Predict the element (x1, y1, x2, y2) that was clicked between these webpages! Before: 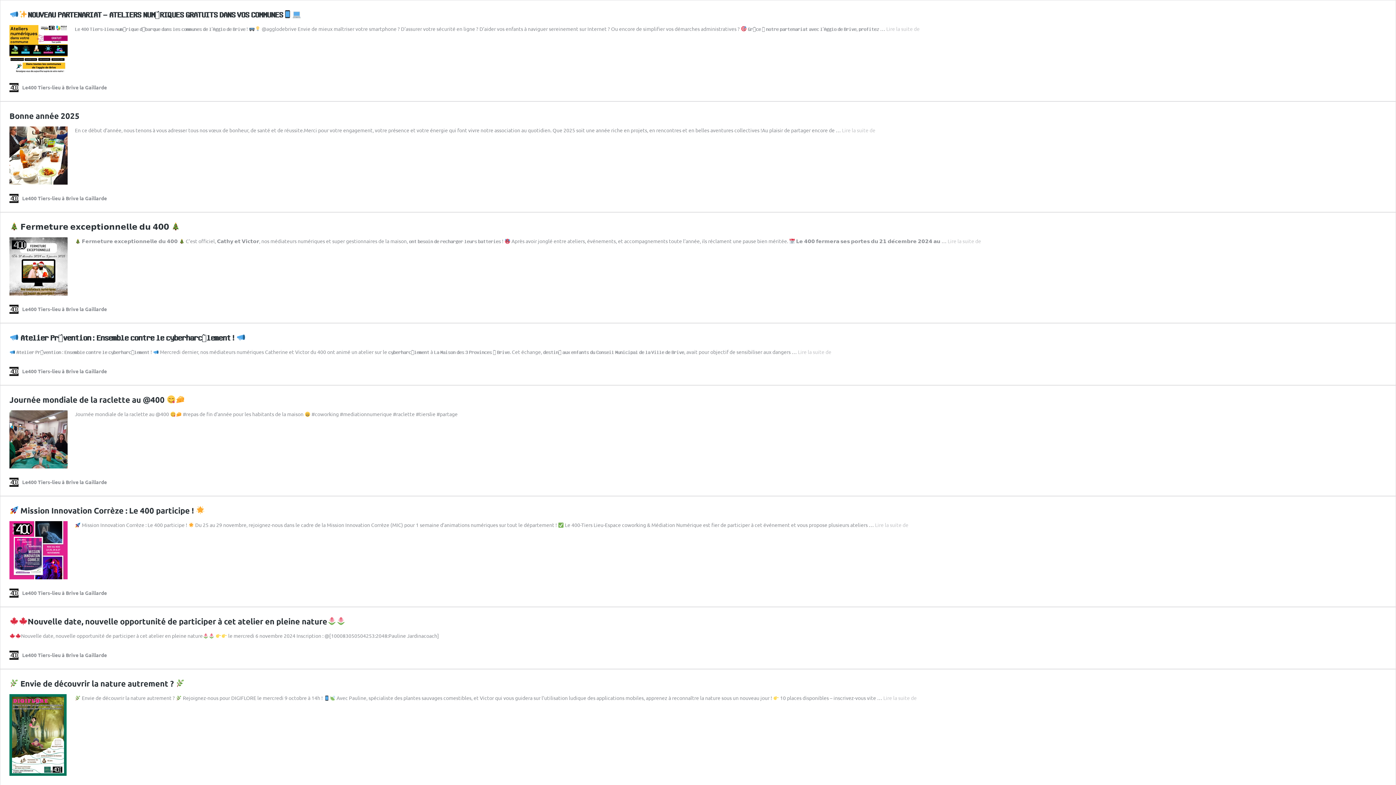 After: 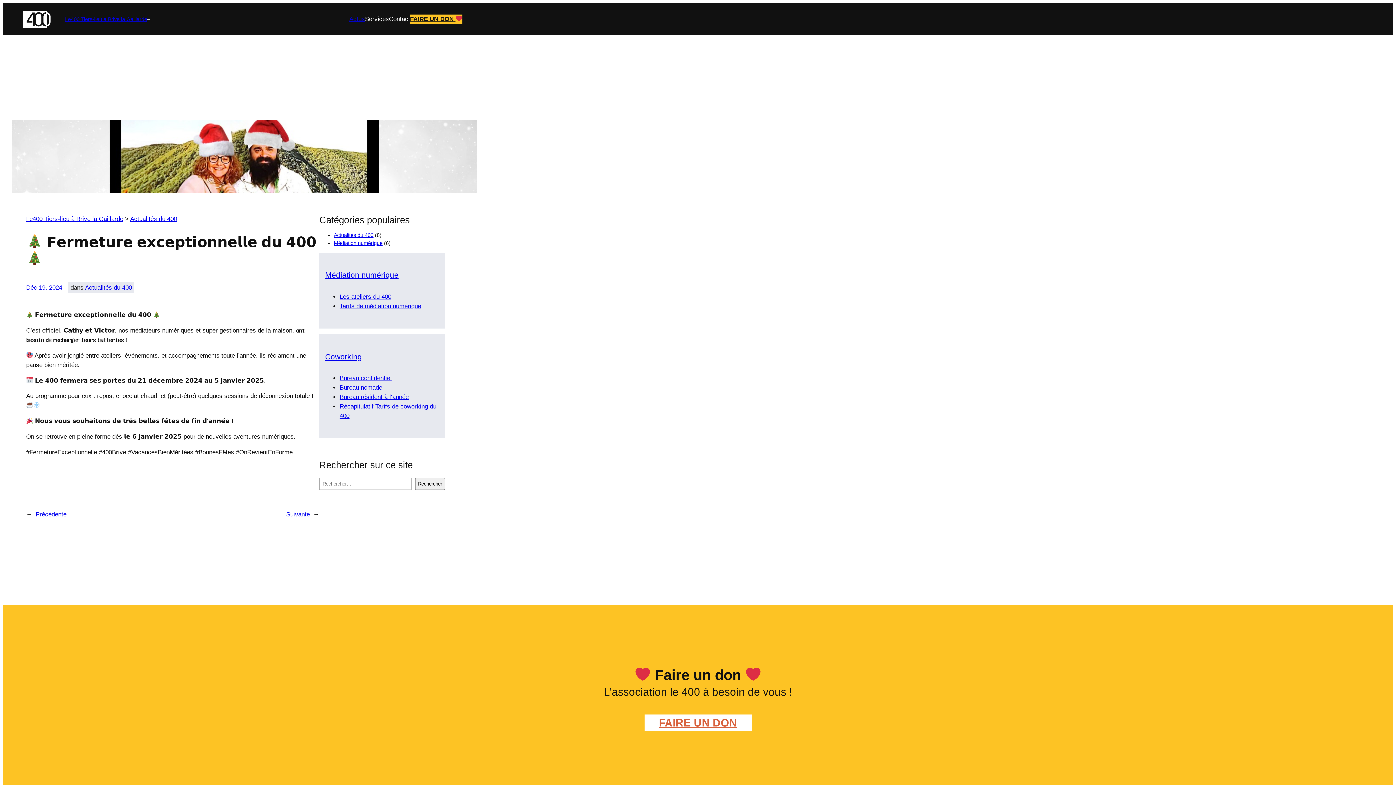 Action: bbox: (9, 290, 67, 296)